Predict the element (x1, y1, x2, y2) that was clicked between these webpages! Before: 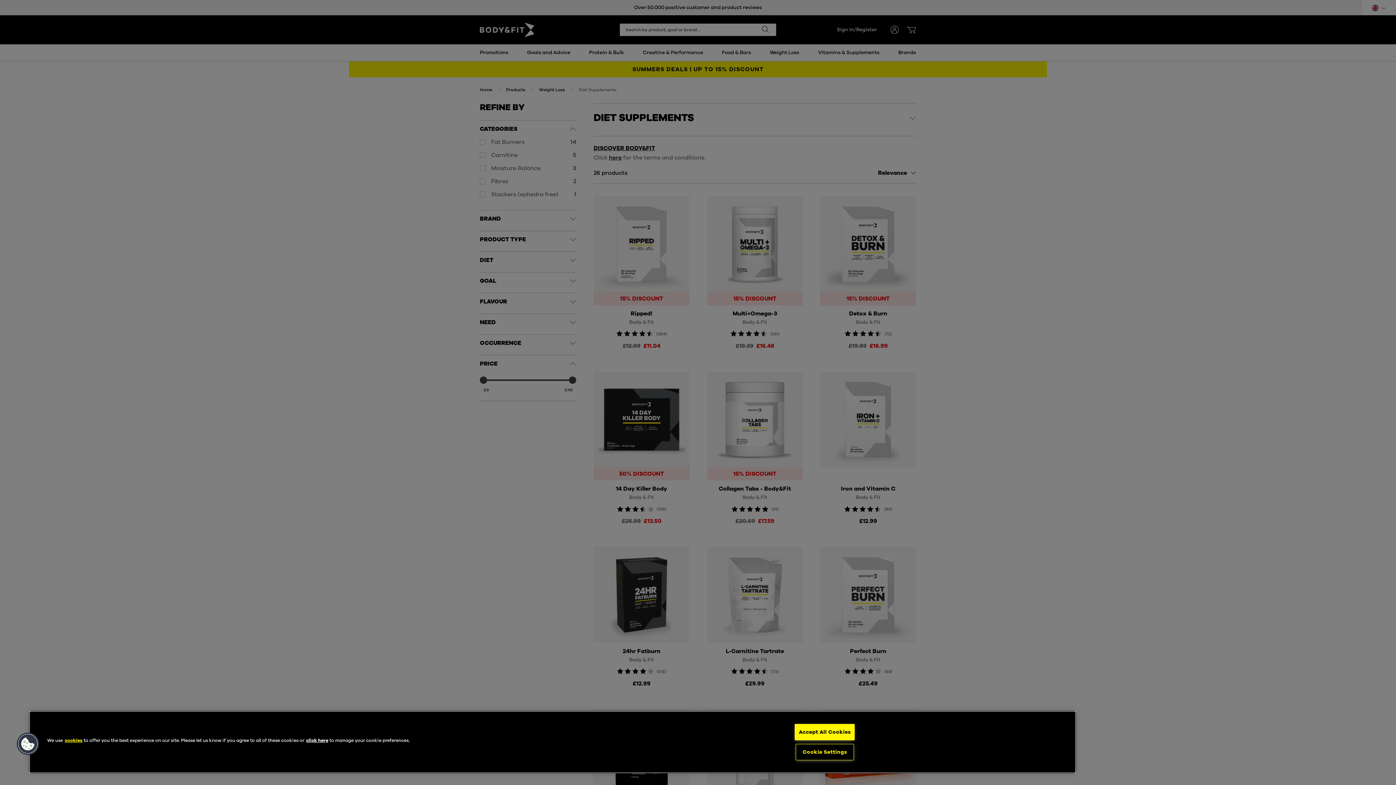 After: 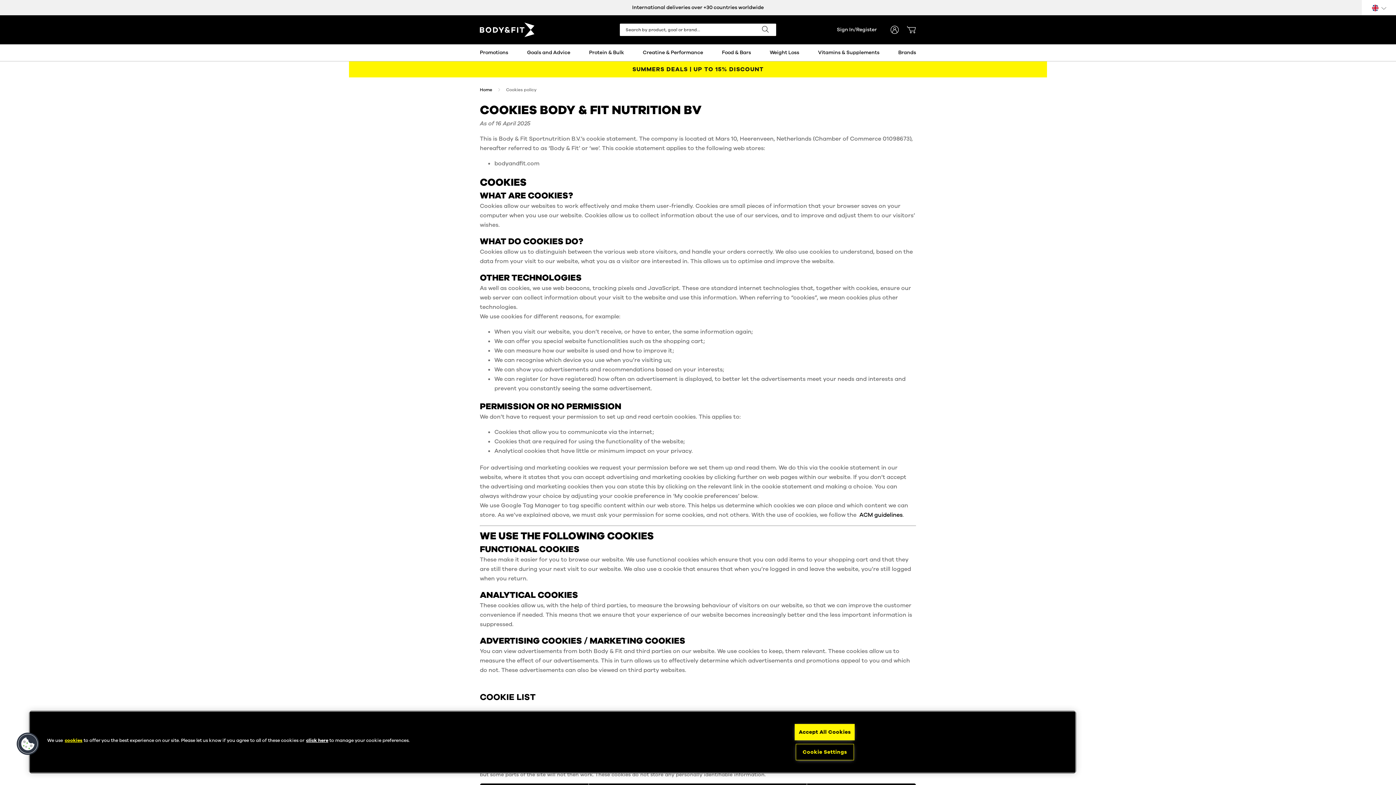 Action: label: cookies bbox: (64, 737, 82, 743)